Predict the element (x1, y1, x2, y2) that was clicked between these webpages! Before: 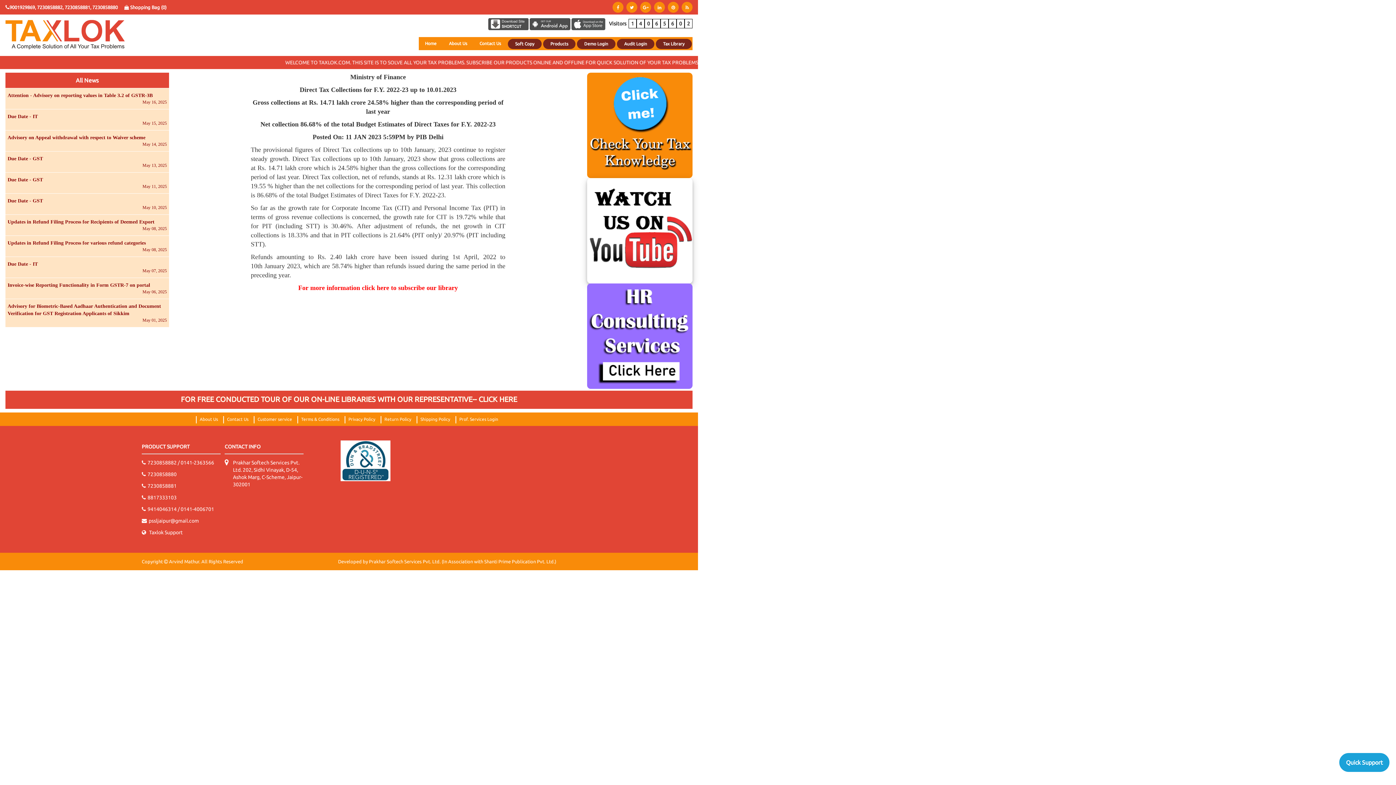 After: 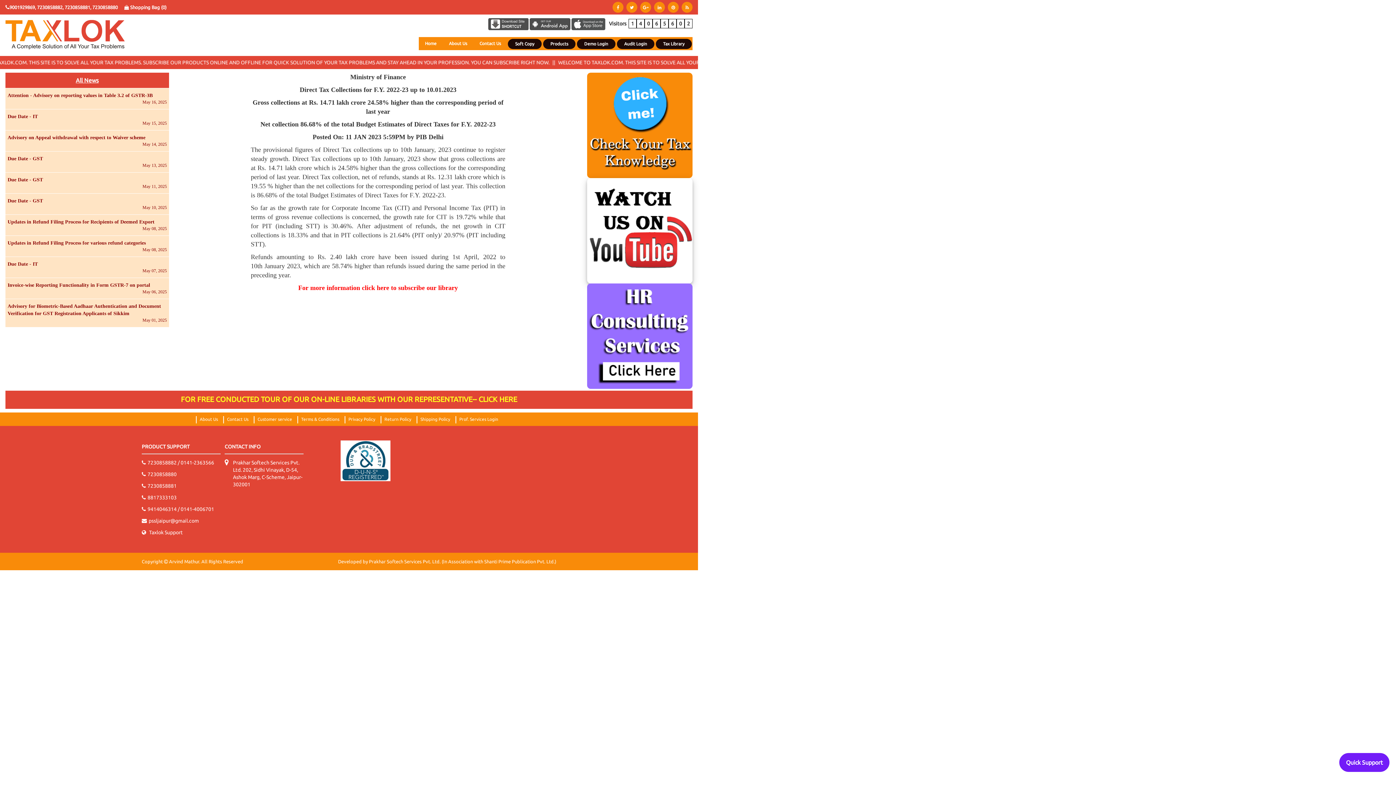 Action: label: All News bbox: (5, 72, 169, 88)